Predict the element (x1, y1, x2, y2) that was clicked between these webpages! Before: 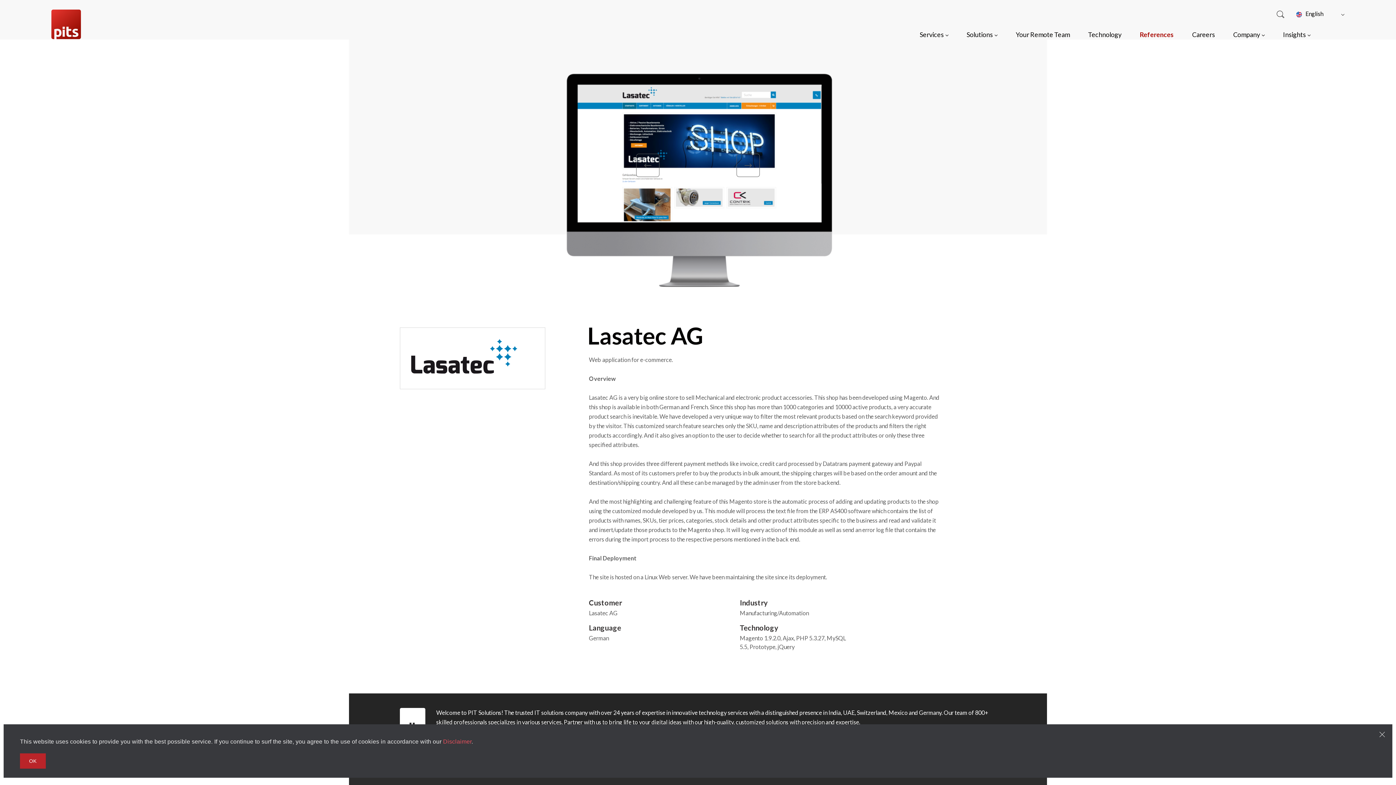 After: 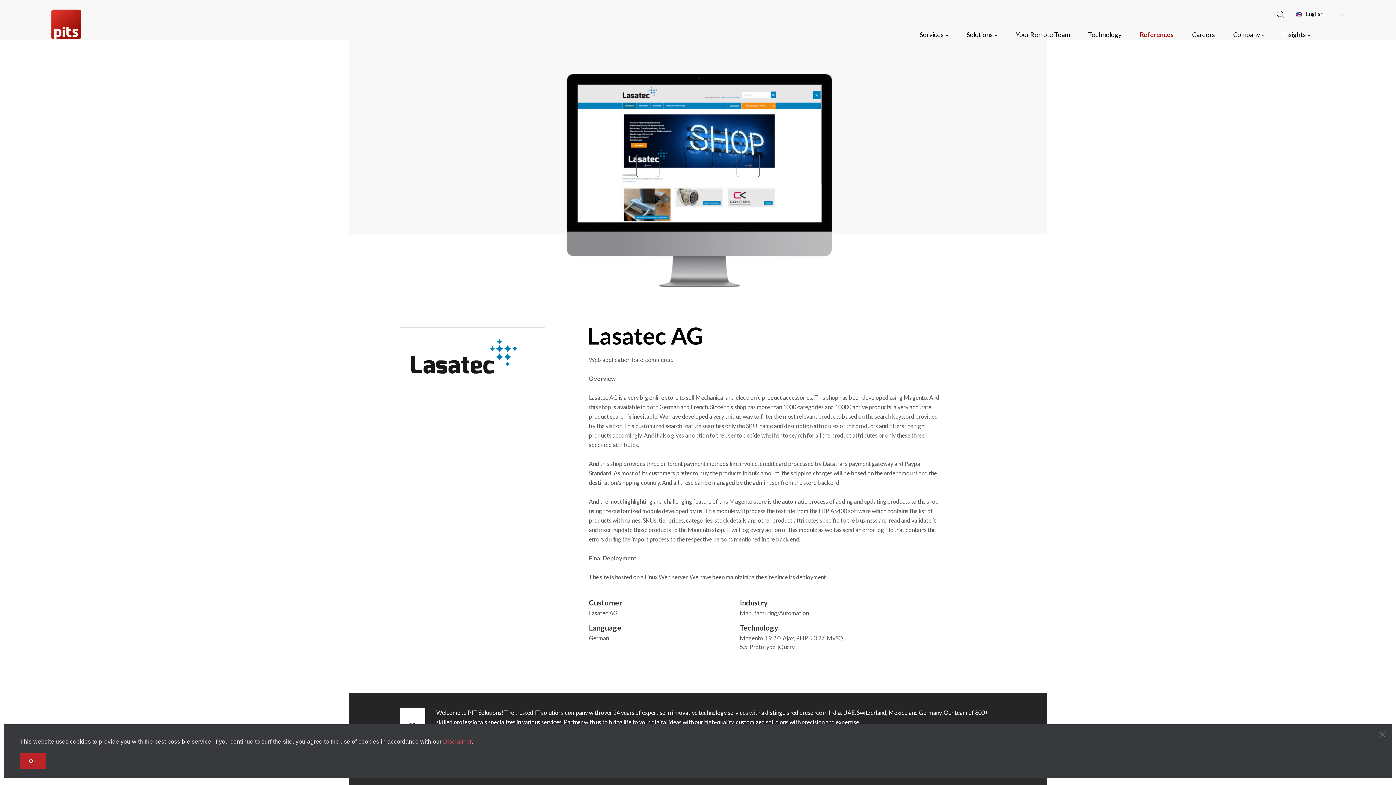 Action: bbox: (443, 738, 471, 745) label: Disclaimer